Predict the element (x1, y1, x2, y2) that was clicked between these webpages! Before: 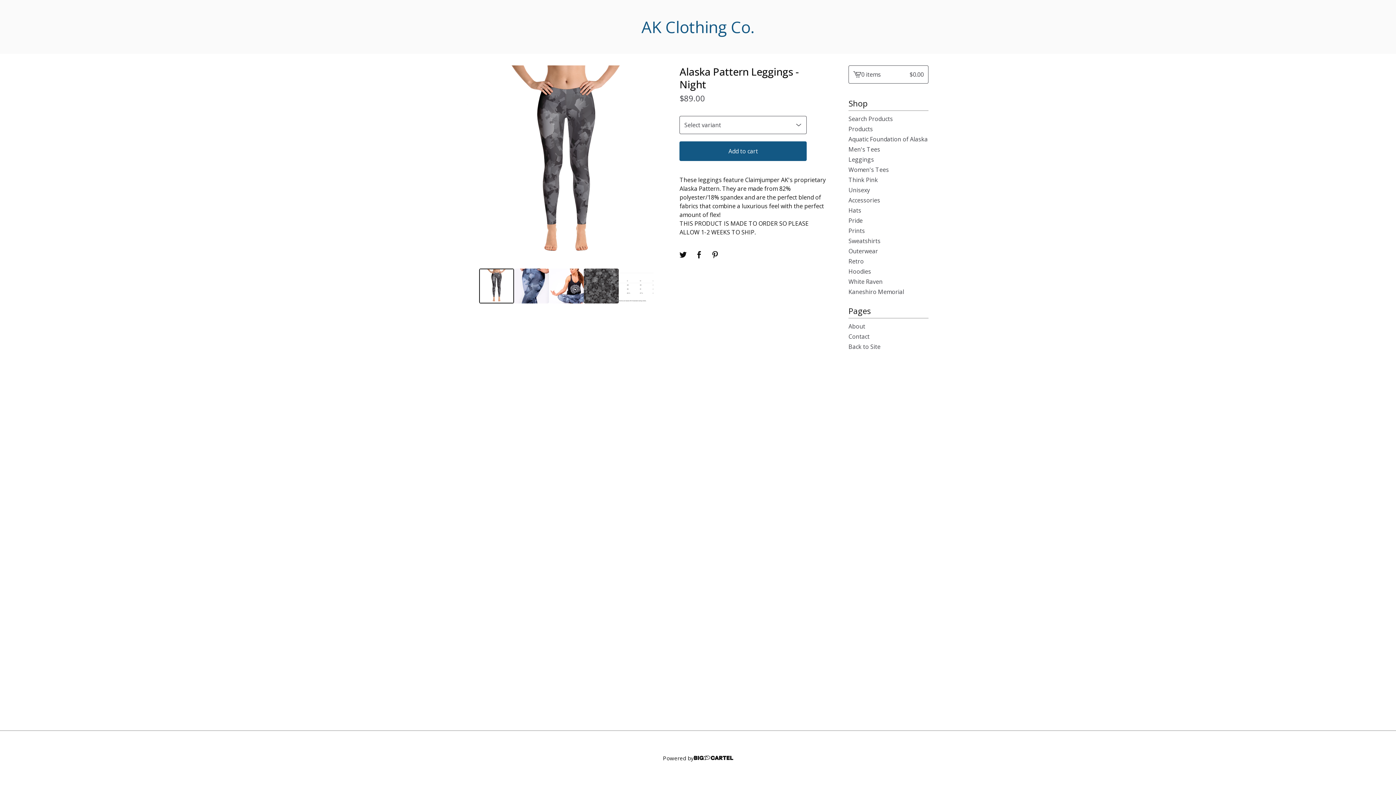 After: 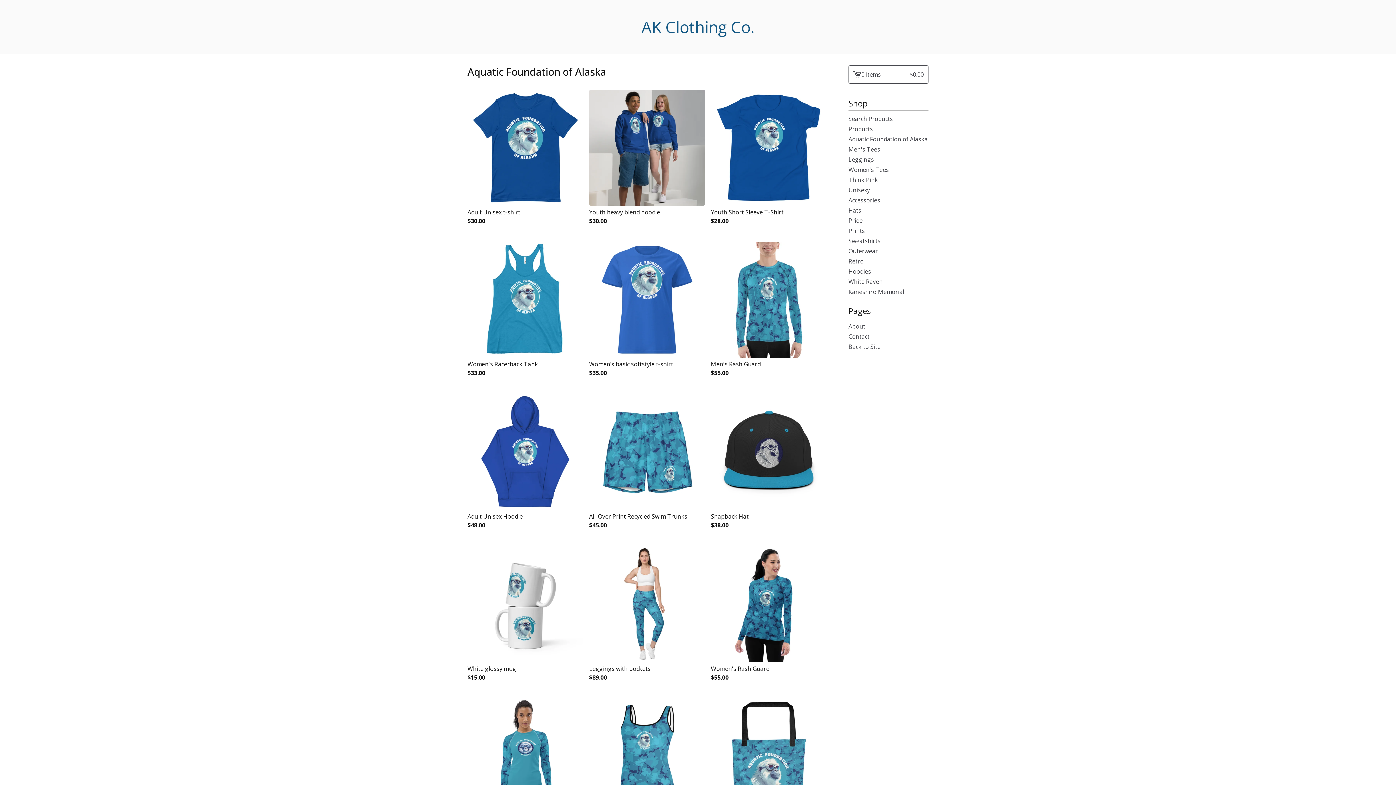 Action: label: Aquatic Foundation of Alaska bbox: (848, 134, 928, 144)